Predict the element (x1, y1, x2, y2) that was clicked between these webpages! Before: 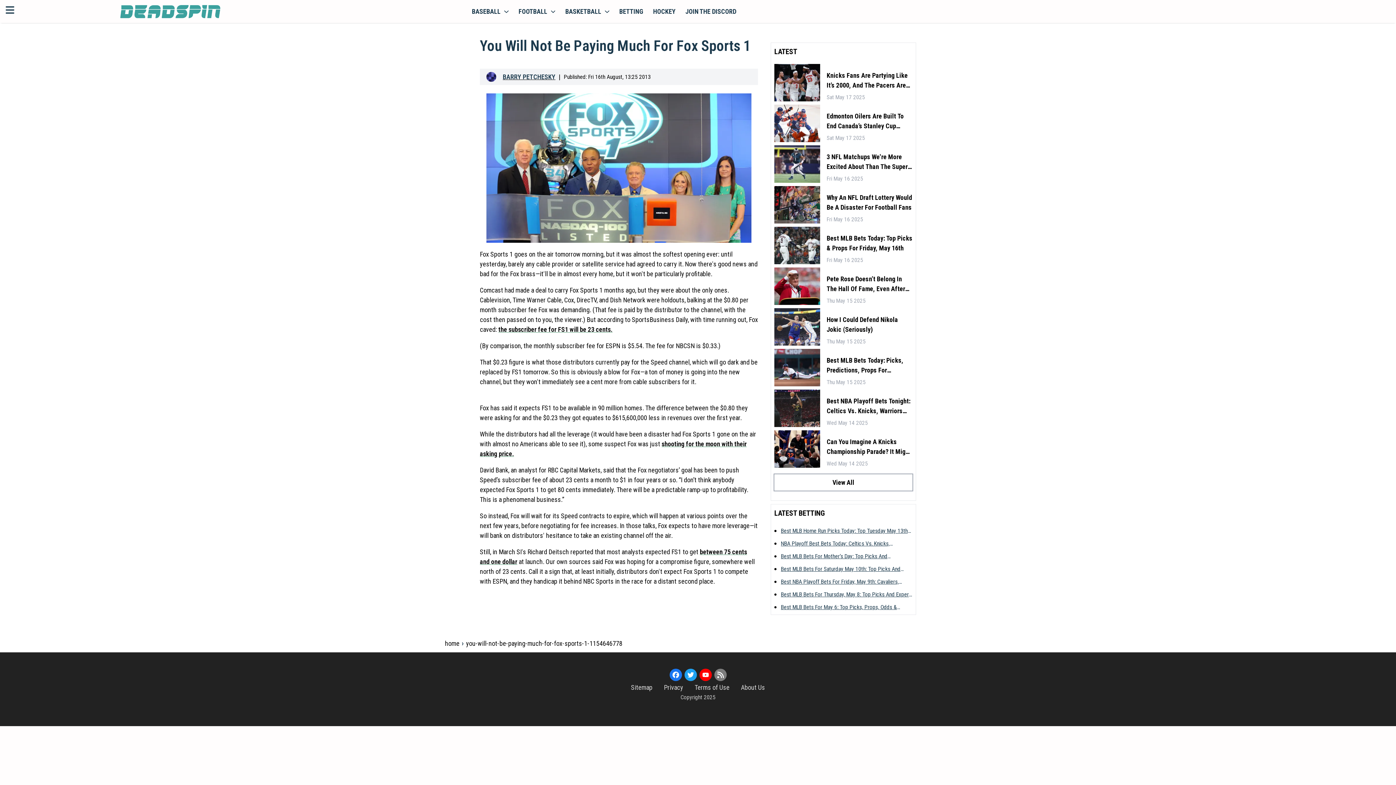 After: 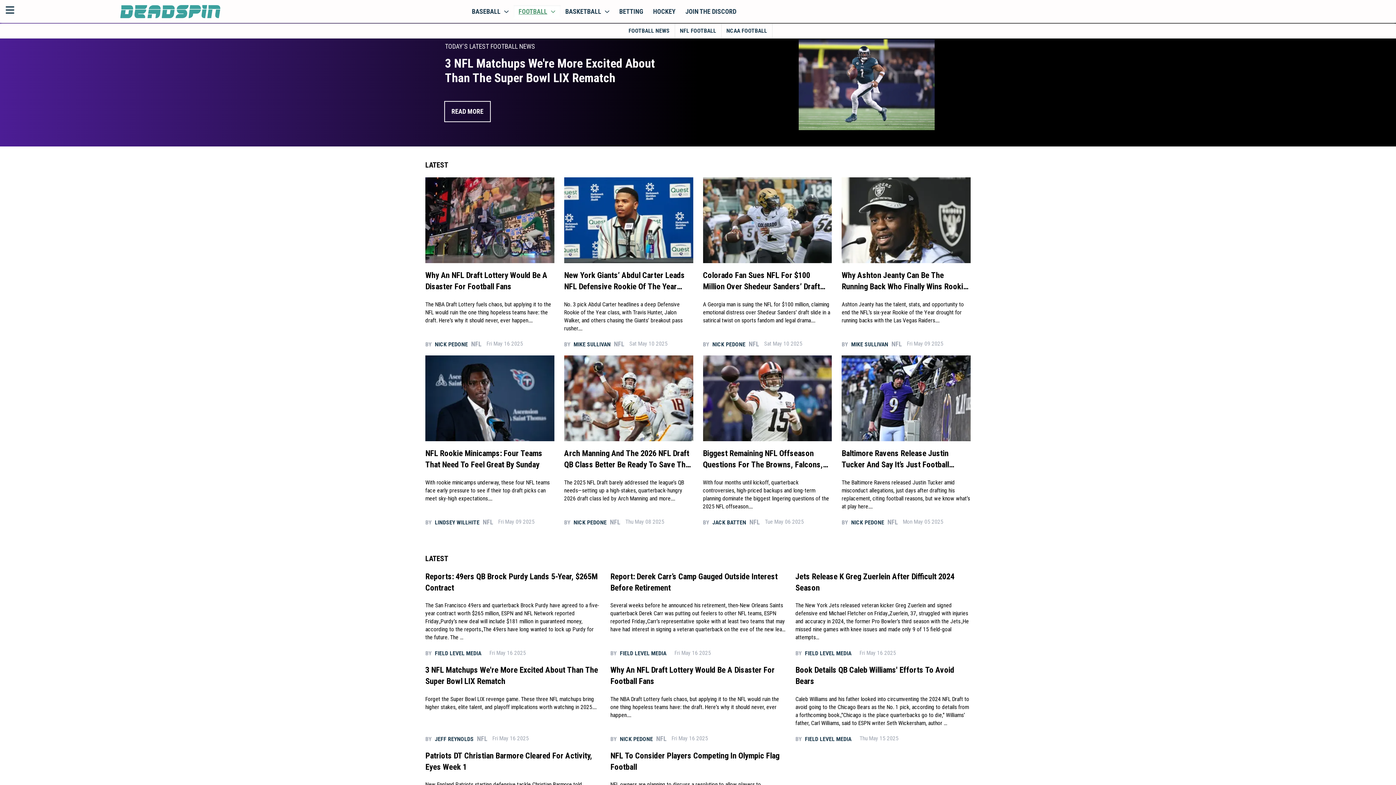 Action: bbox: (513, 4, 560, 18) label: FOOTBALL